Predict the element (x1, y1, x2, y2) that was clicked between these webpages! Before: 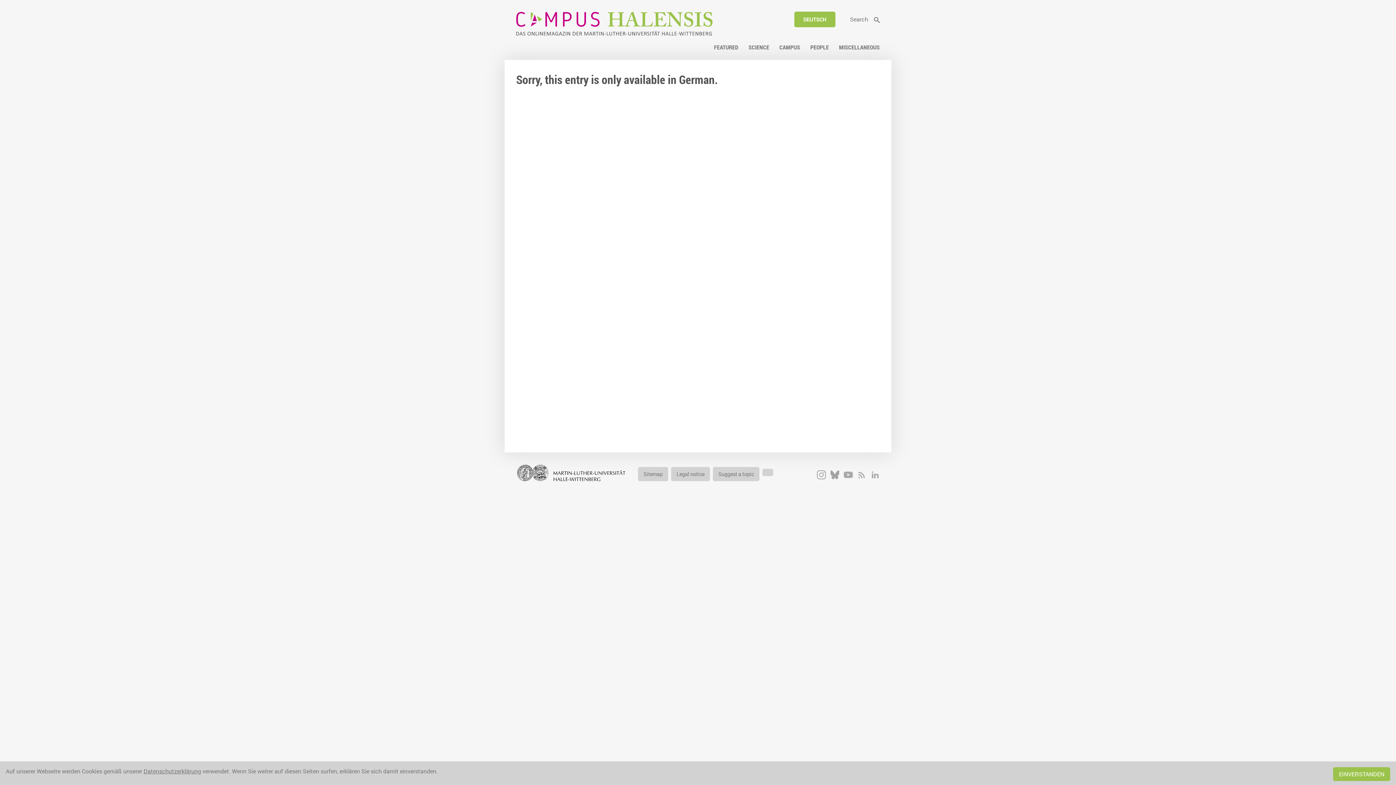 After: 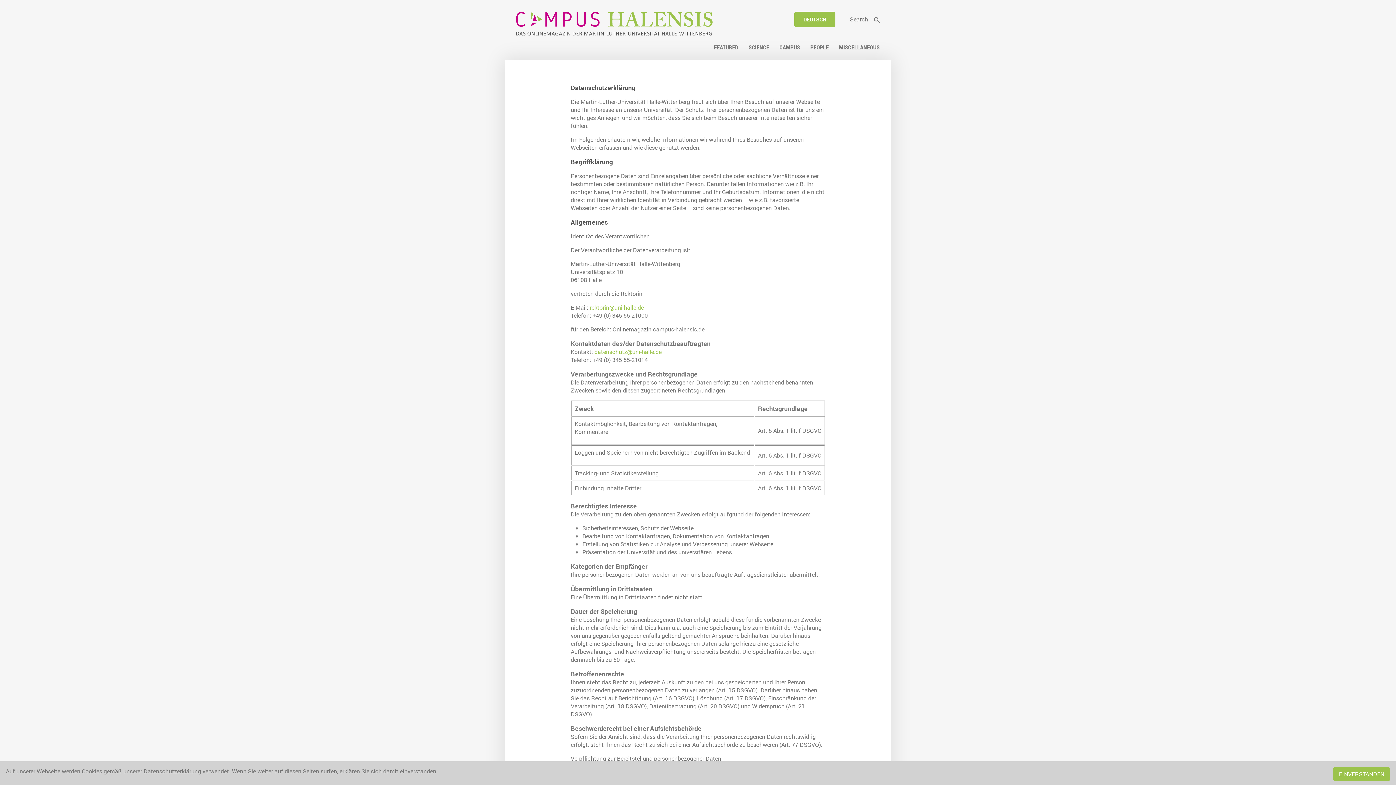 Action: bbox: (762, 469, 773, 476)